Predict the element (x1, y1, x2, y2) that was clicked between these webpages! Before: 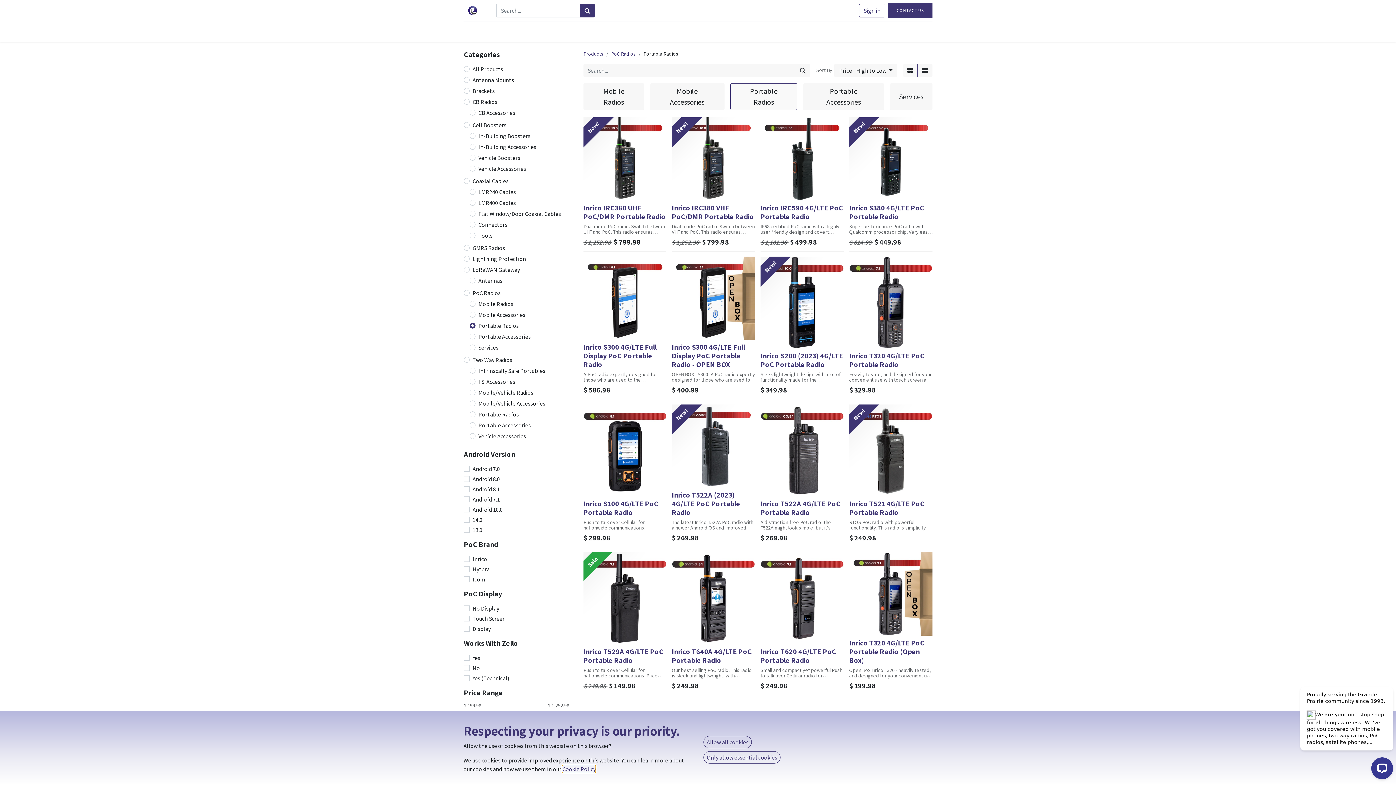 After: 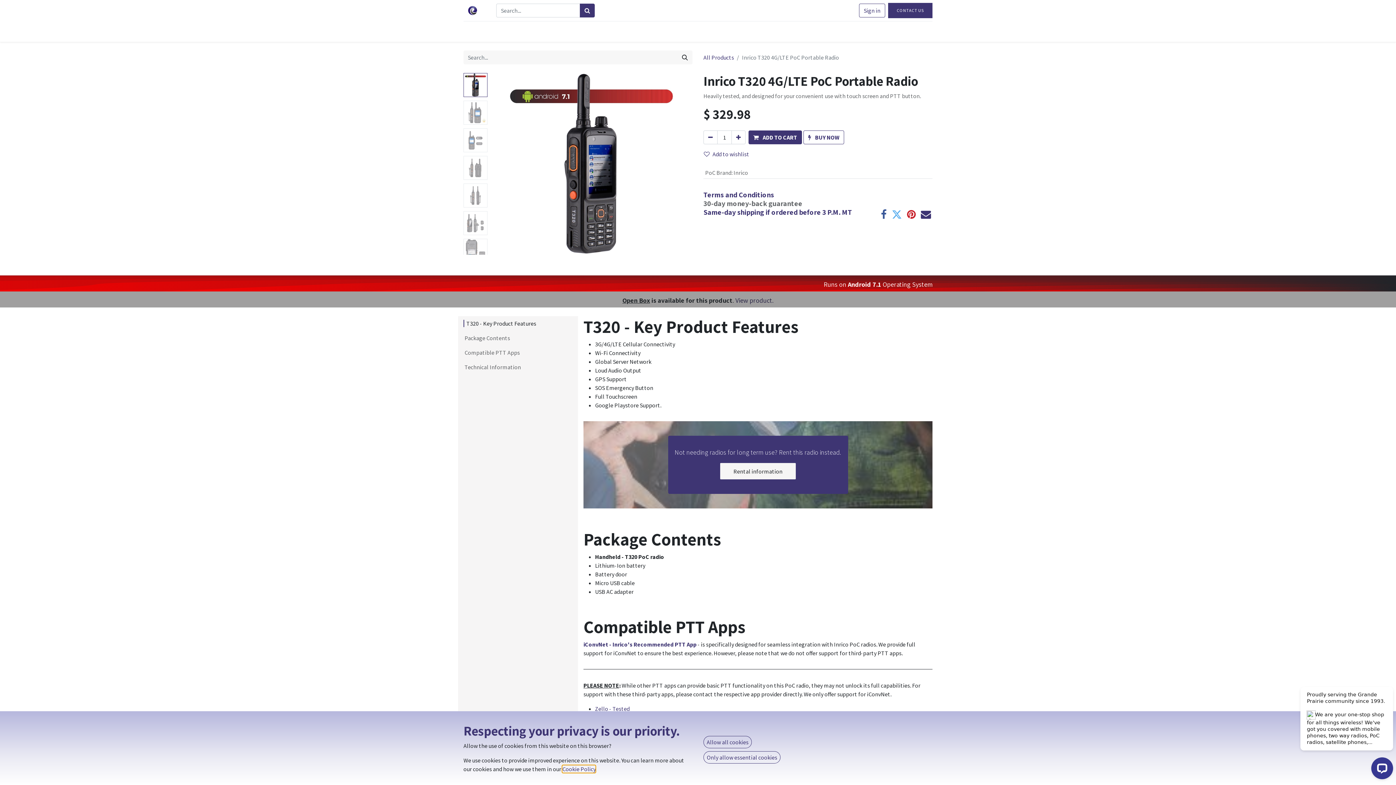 Action: label: Inrico T320 4G/LTE PoC Portable Radio bbox: (849, 351, 924, 369)